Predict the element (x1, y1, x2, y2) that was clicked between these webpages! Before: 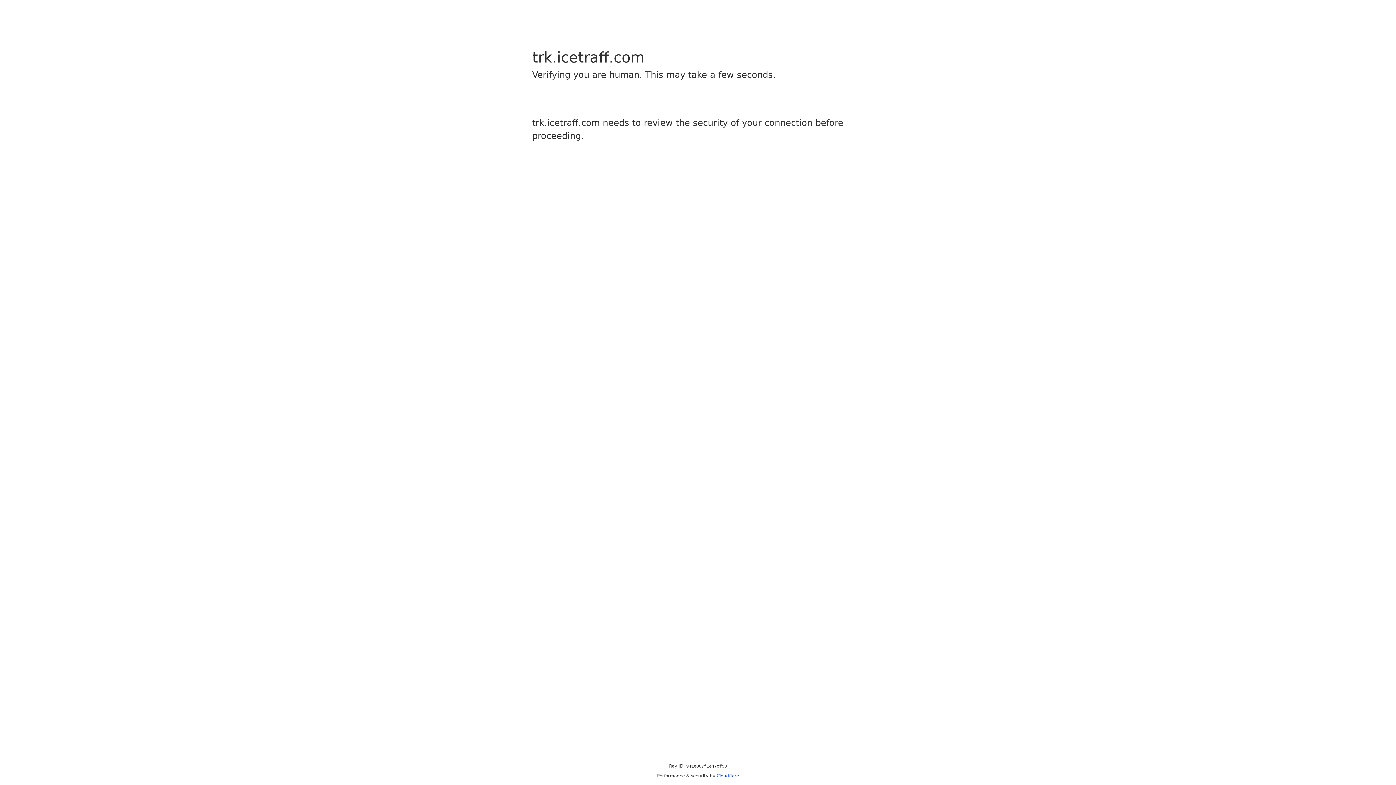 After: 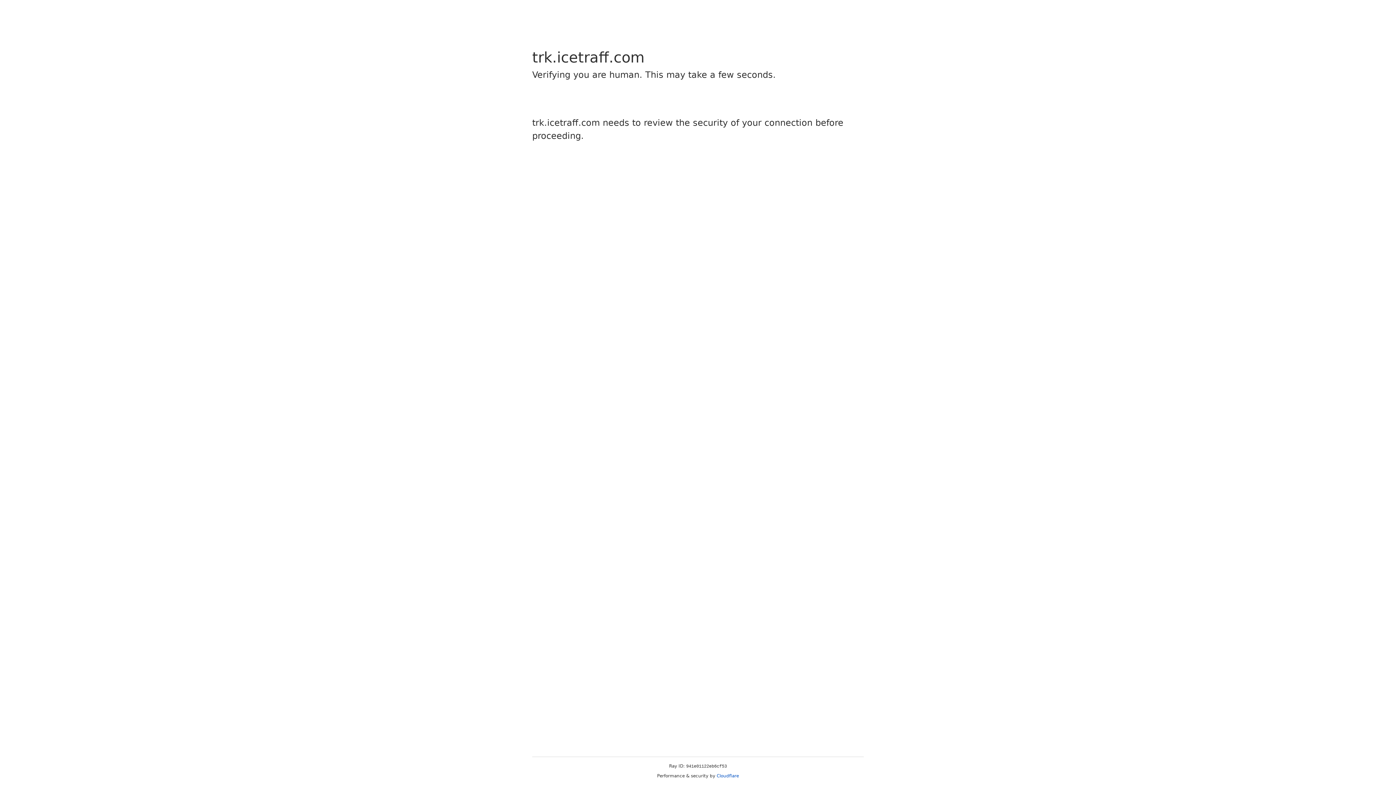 Action: bbox: (716, 773, 739, 778) label: Cloudflare